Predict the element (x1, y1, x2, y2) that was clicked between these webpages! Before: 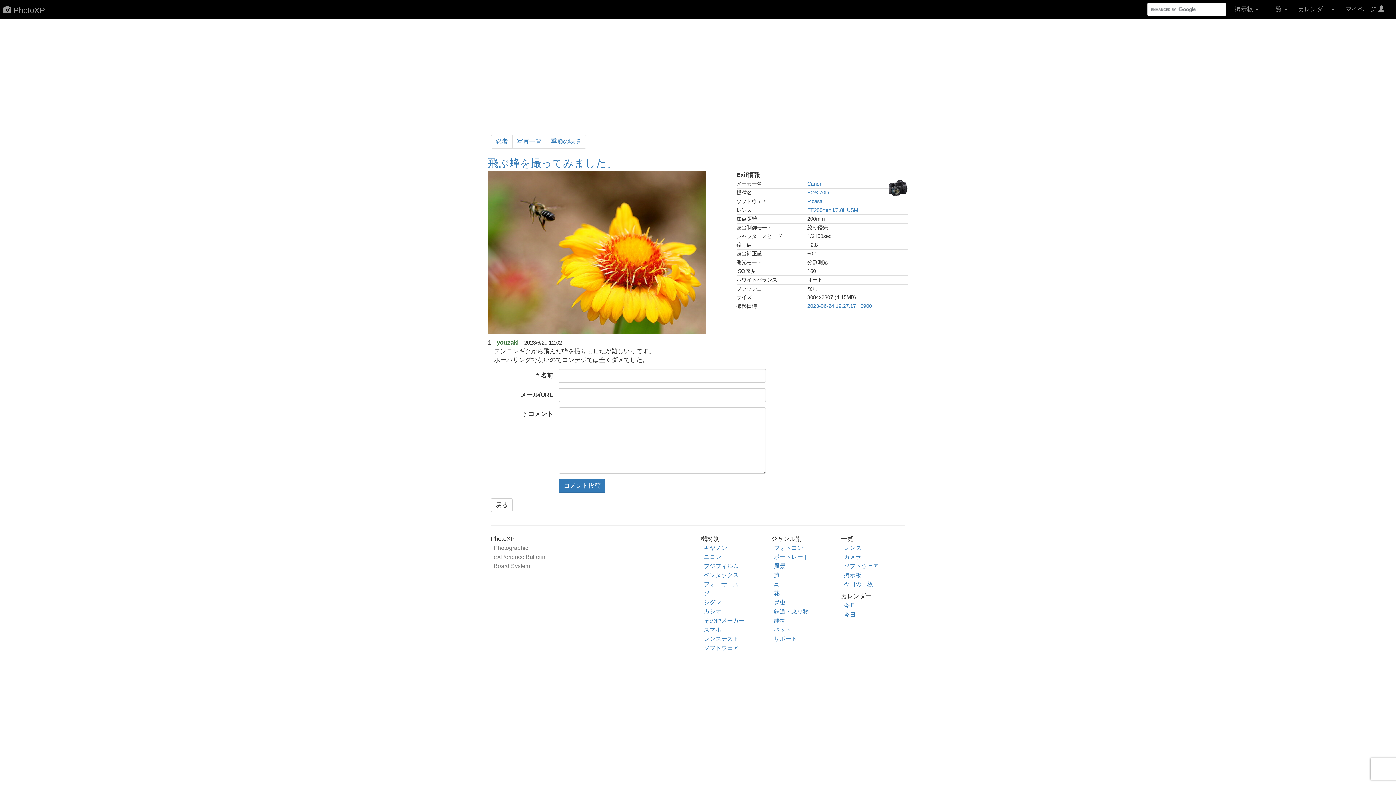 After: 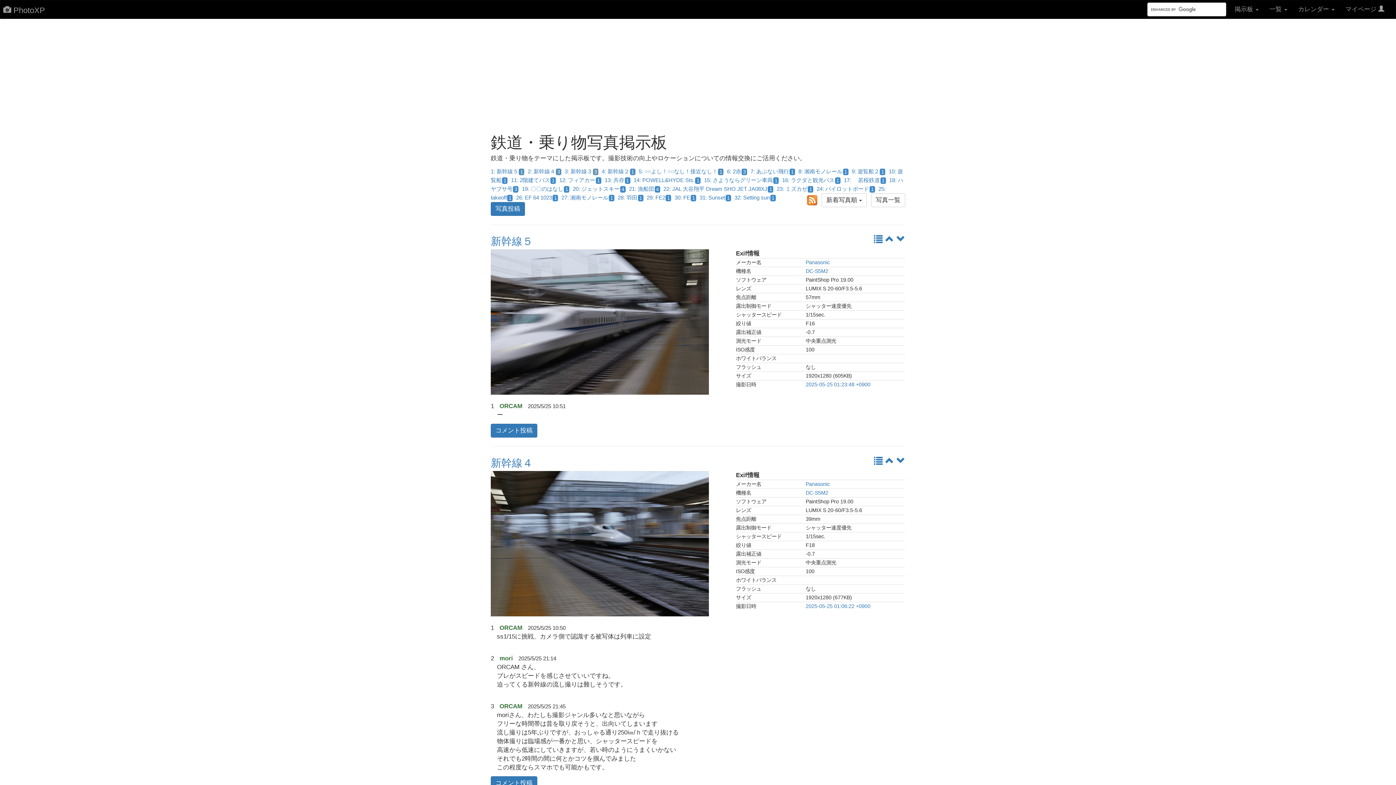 Action: bbox: (774, 608, 808, 614) label: 鉄道・乗り物